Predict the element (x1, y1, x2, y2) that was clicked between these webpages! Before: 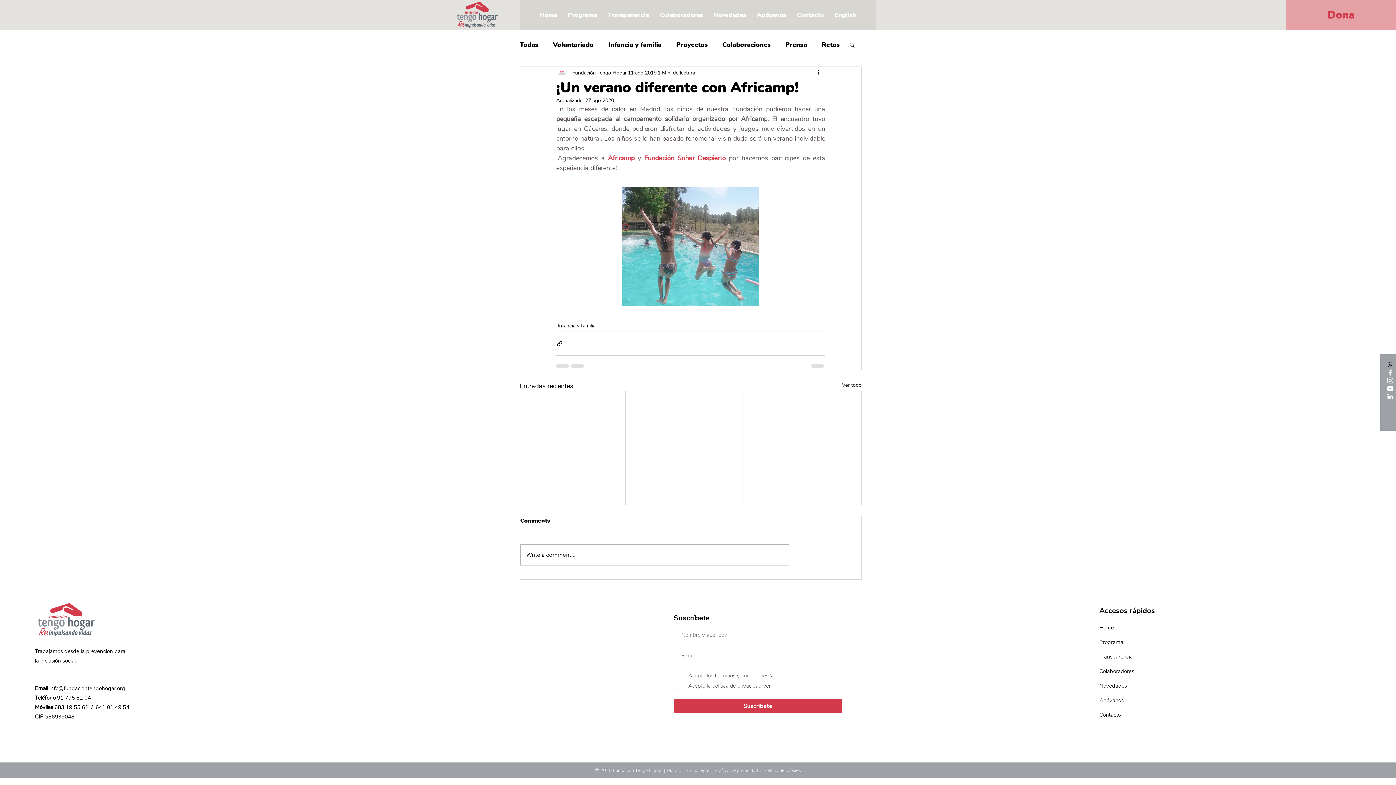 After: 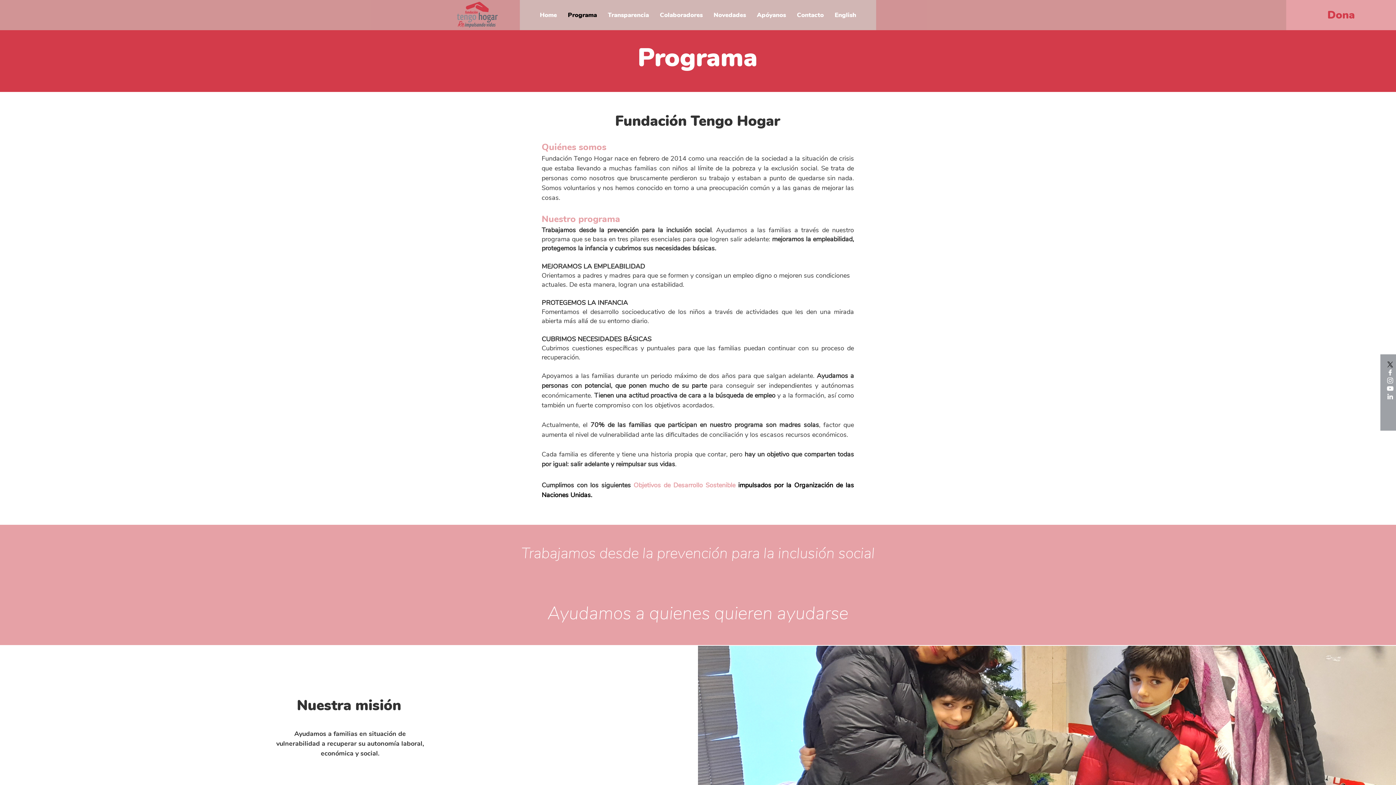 Action: bbox: (562, 6, 602, 23) label: Programa